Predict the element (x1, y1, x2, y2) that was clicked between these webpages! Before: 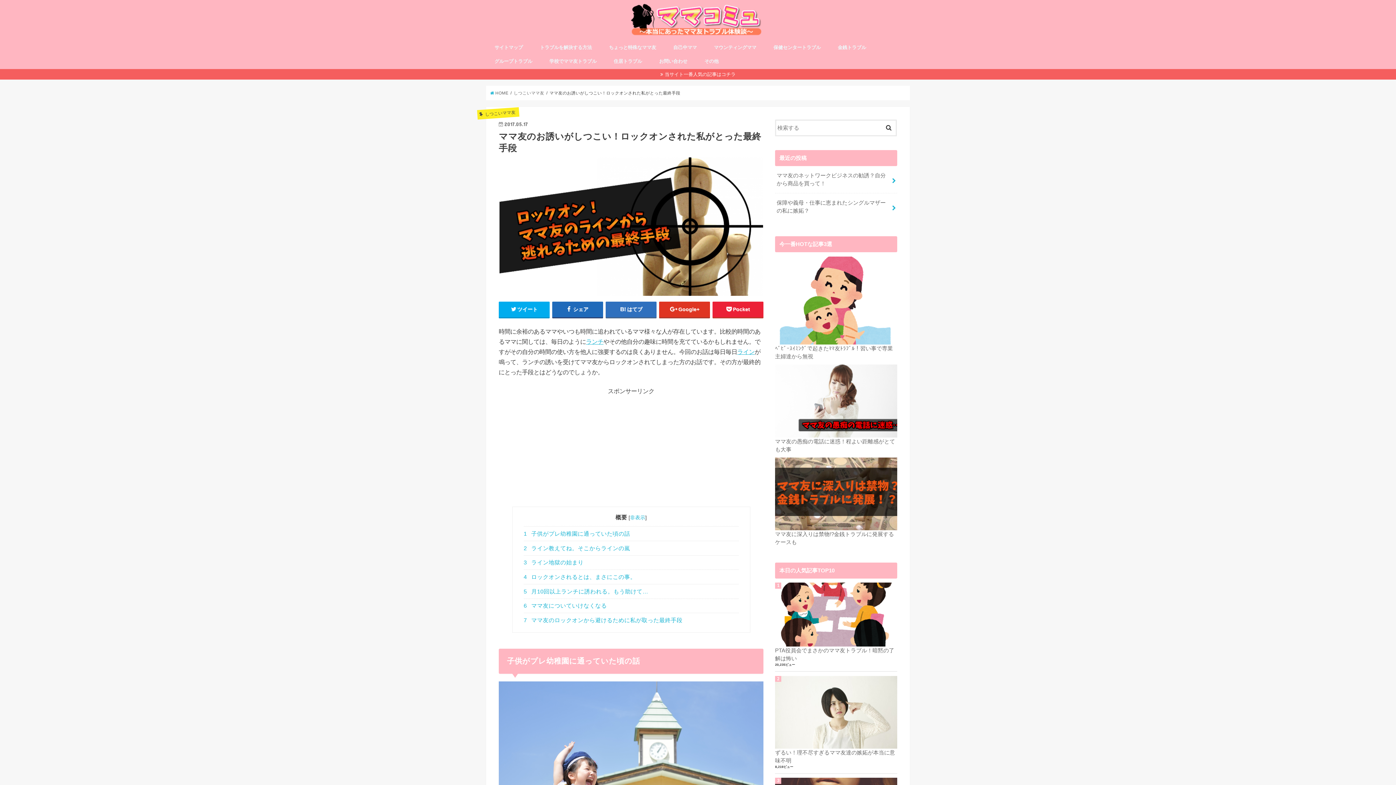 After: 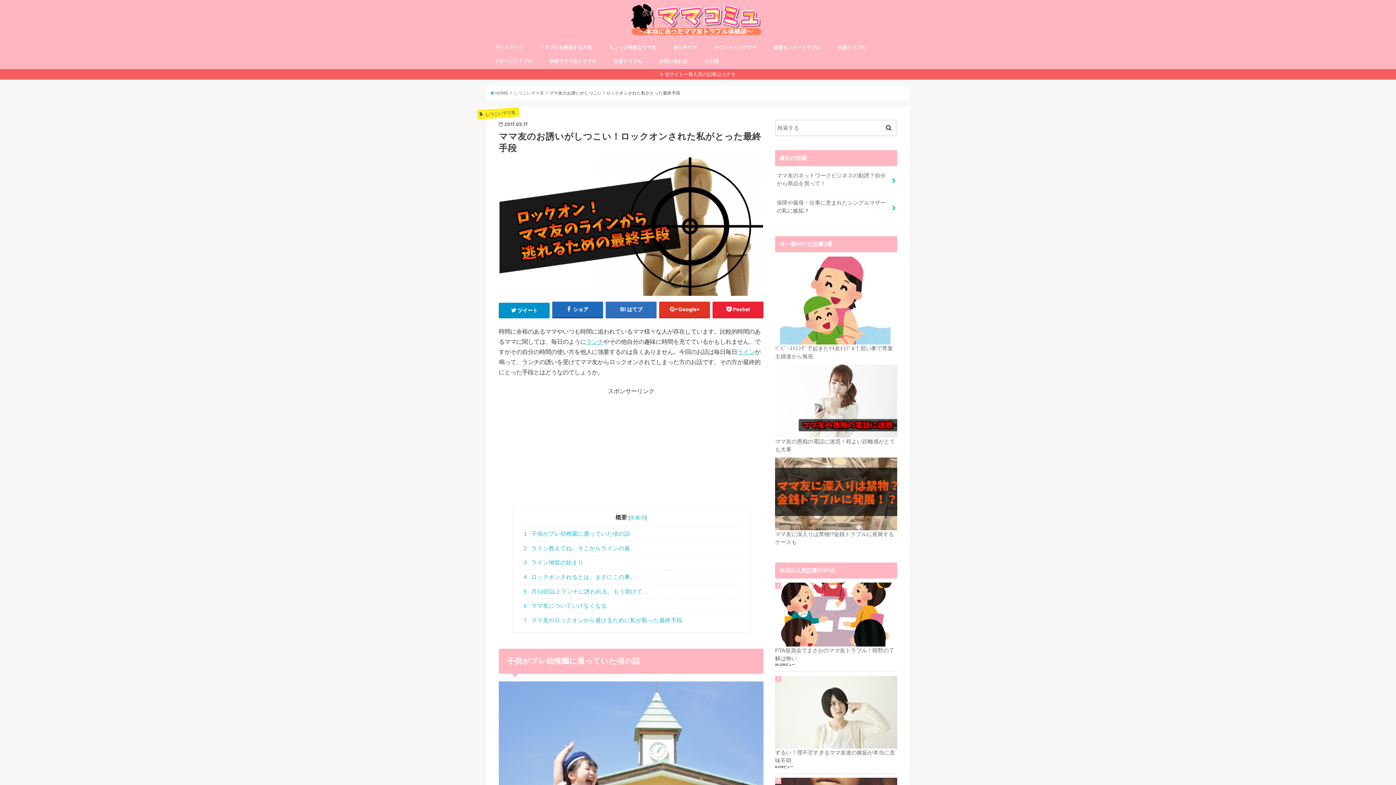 Action: bbox: (498, 301, 549, 317) label: ツイート